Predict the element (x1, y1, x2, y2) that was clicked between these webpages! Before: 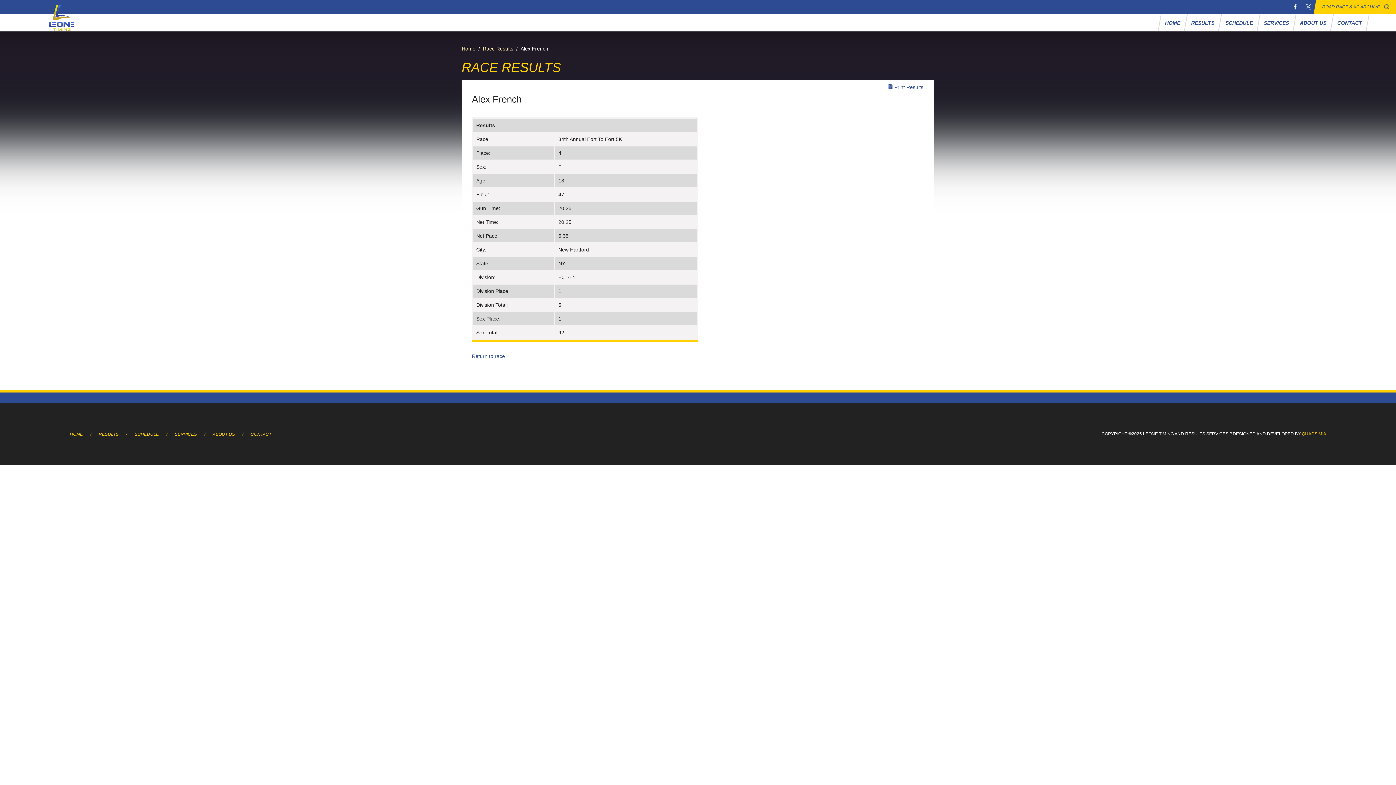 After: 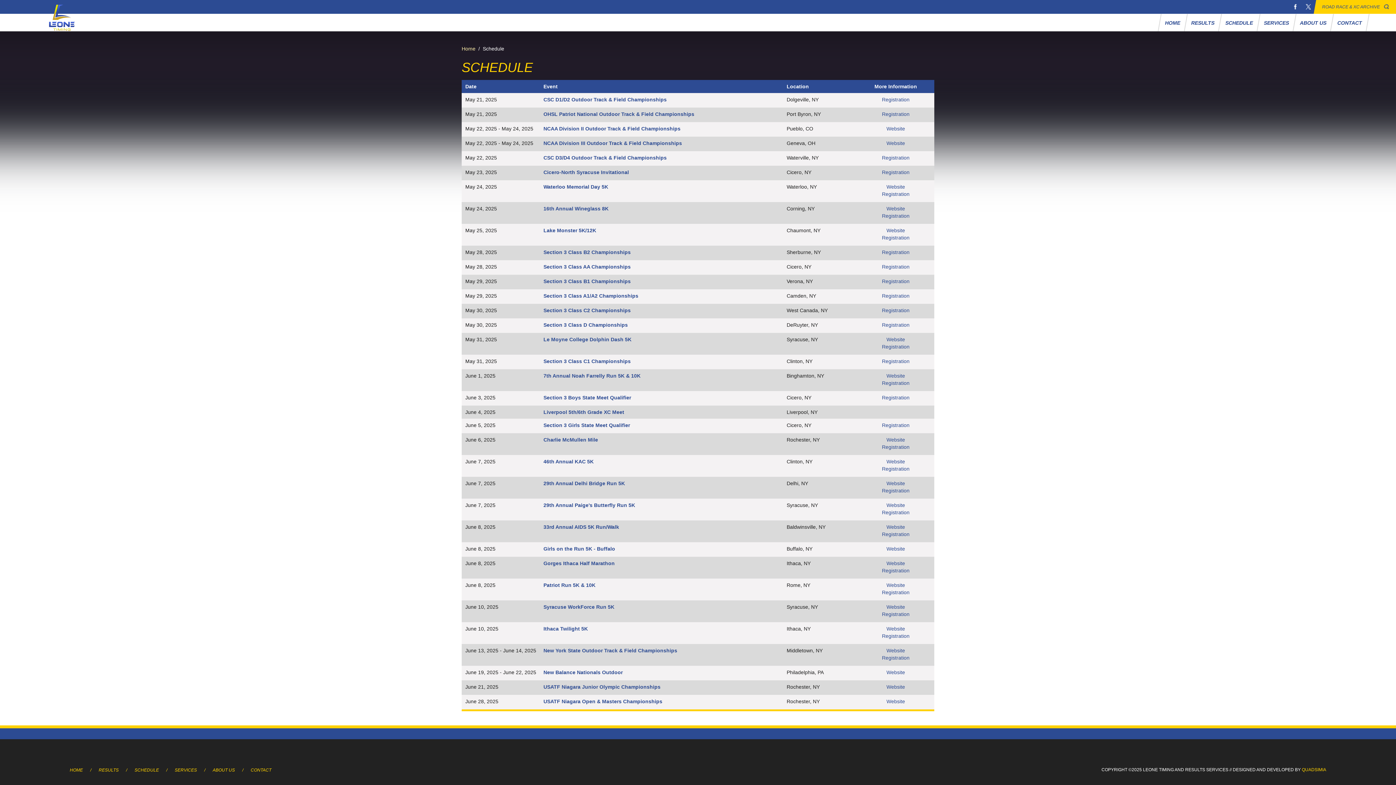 Action: bbox: (134, 431, 158, 436) label: SCHEDULE